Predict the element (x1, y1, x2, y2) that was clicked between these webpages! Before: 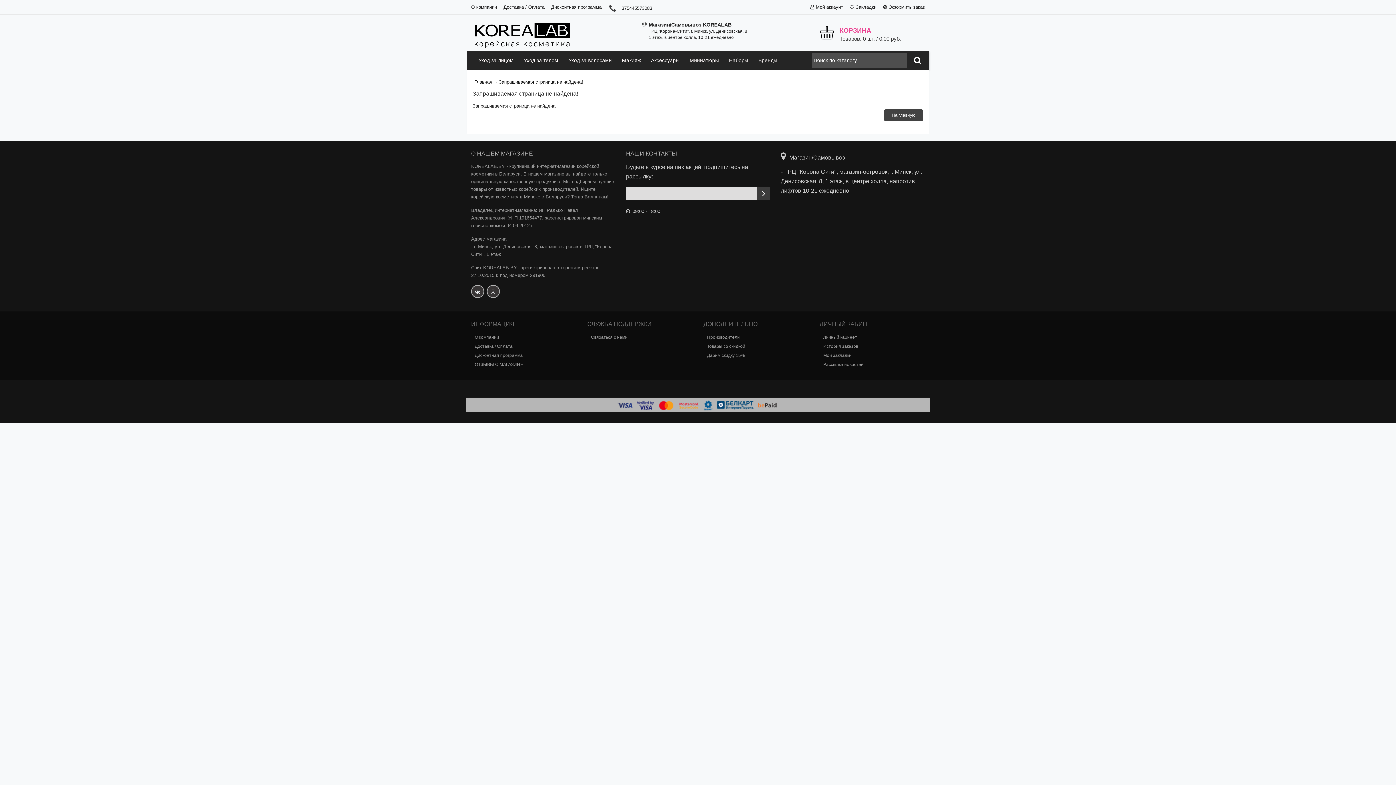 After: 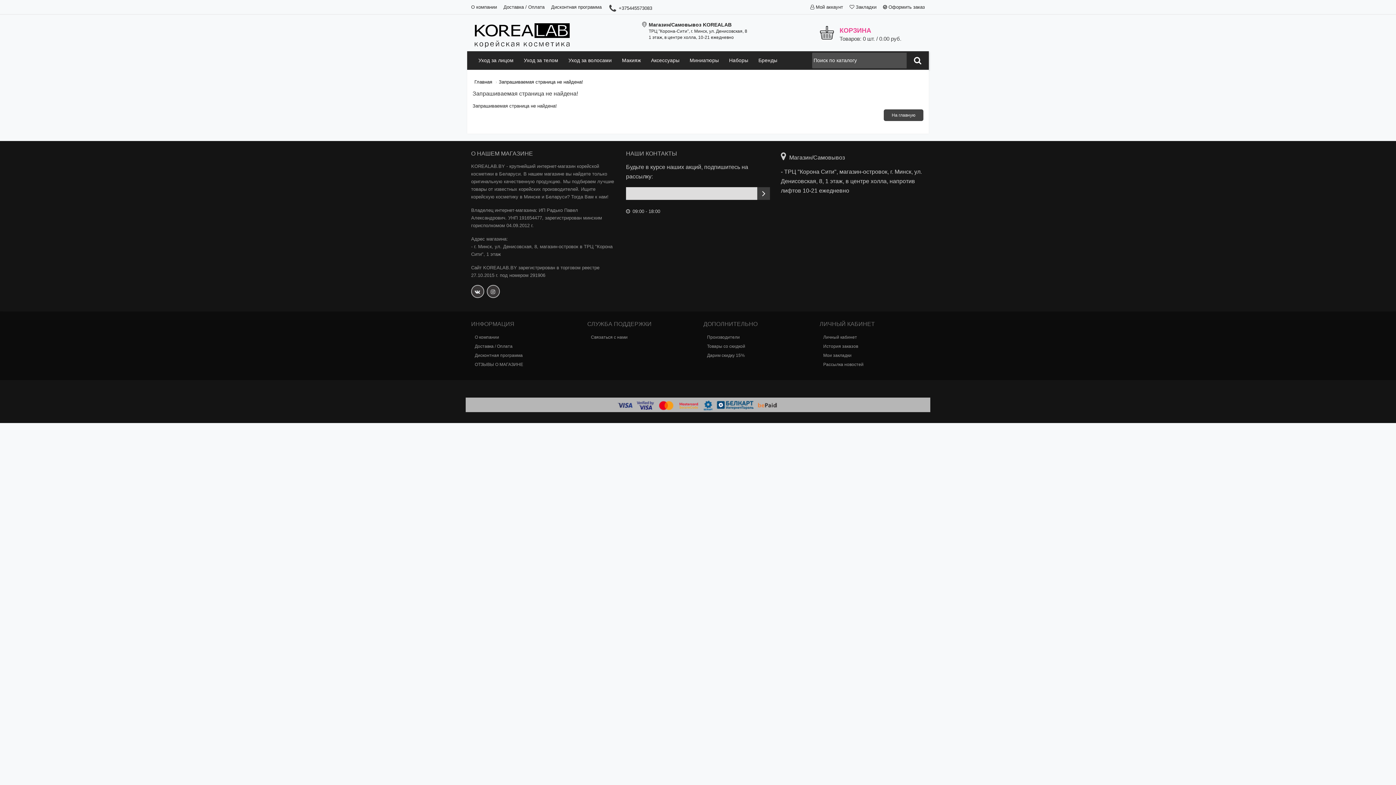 Action: label: Наборы bbox: (724, 51, 753, 69)